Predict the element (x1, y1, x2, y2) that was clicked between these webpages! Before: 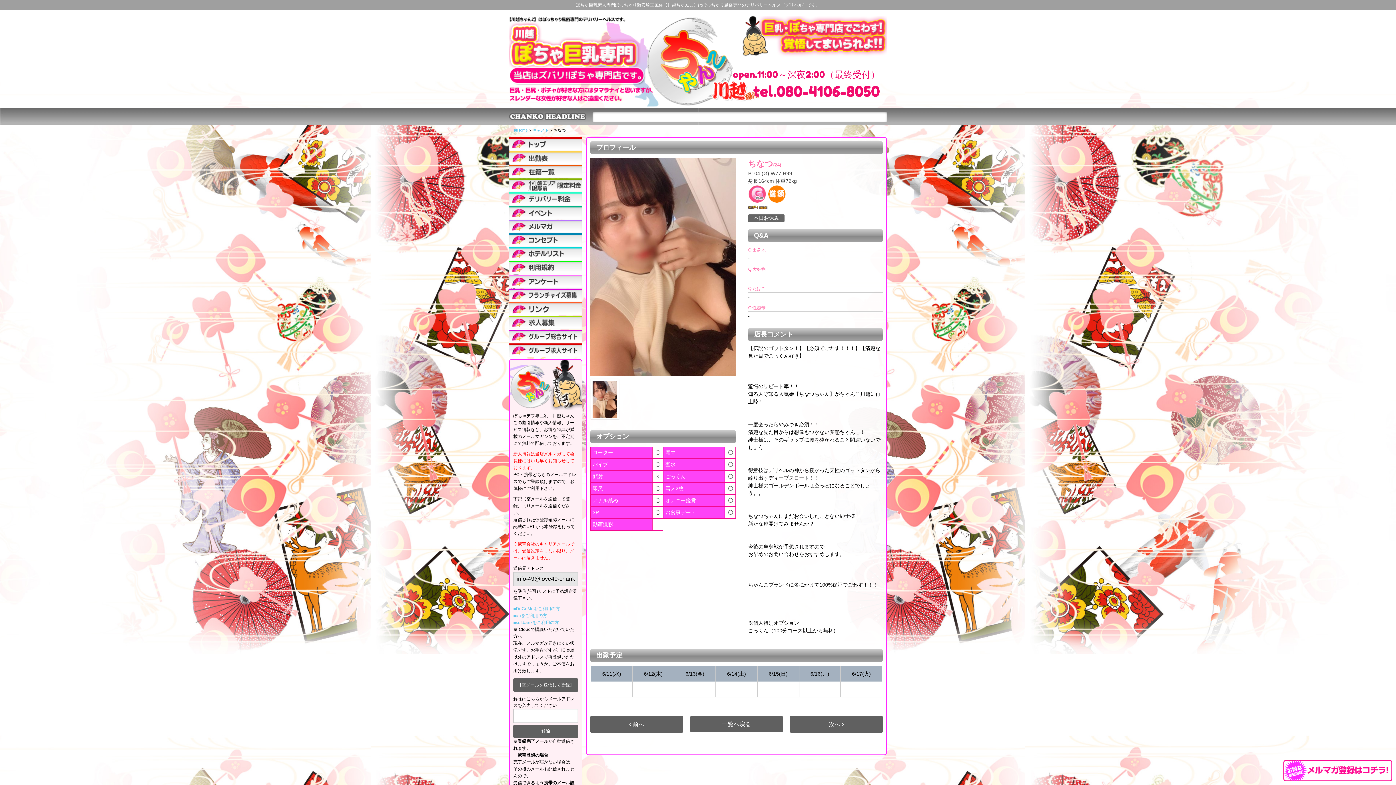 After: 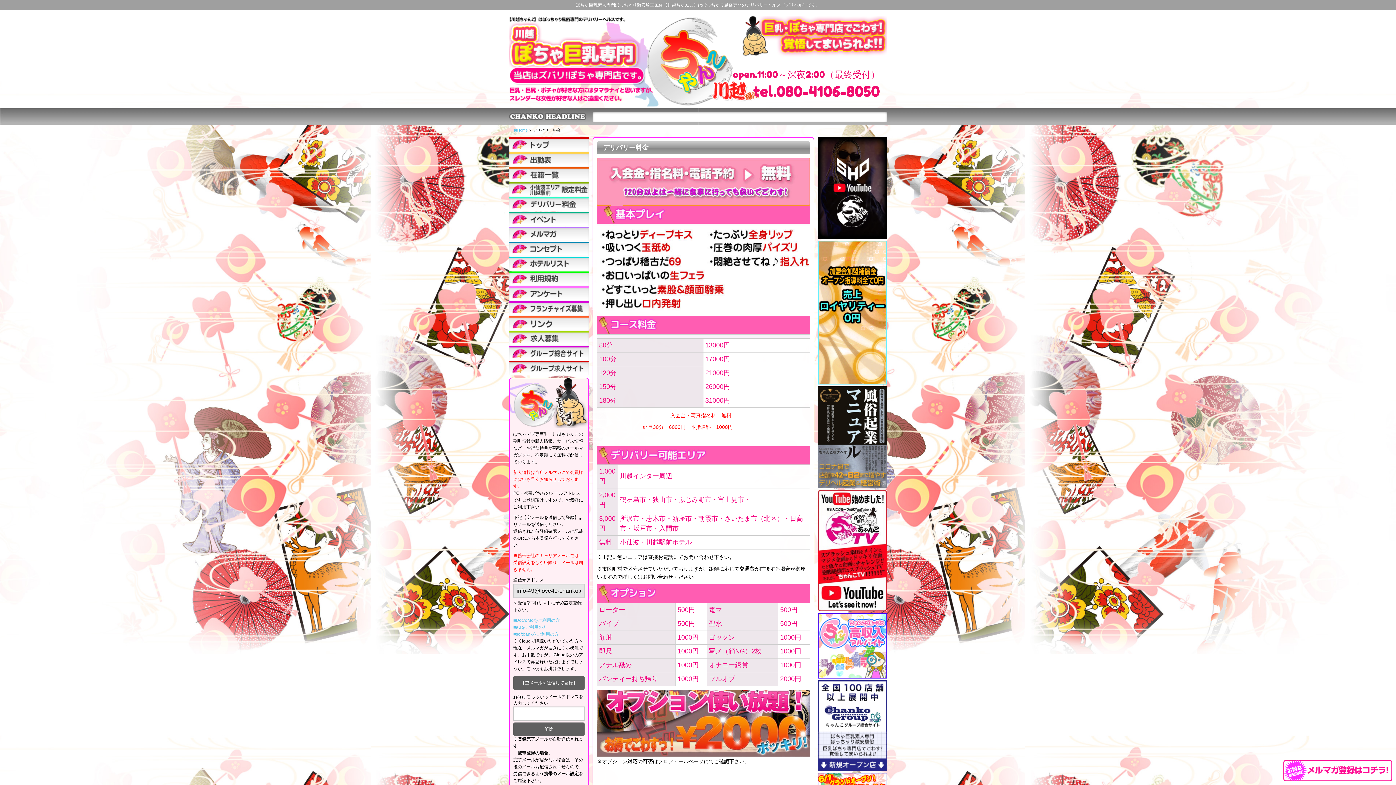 Action: bbox: (509, 192, 582, 205)